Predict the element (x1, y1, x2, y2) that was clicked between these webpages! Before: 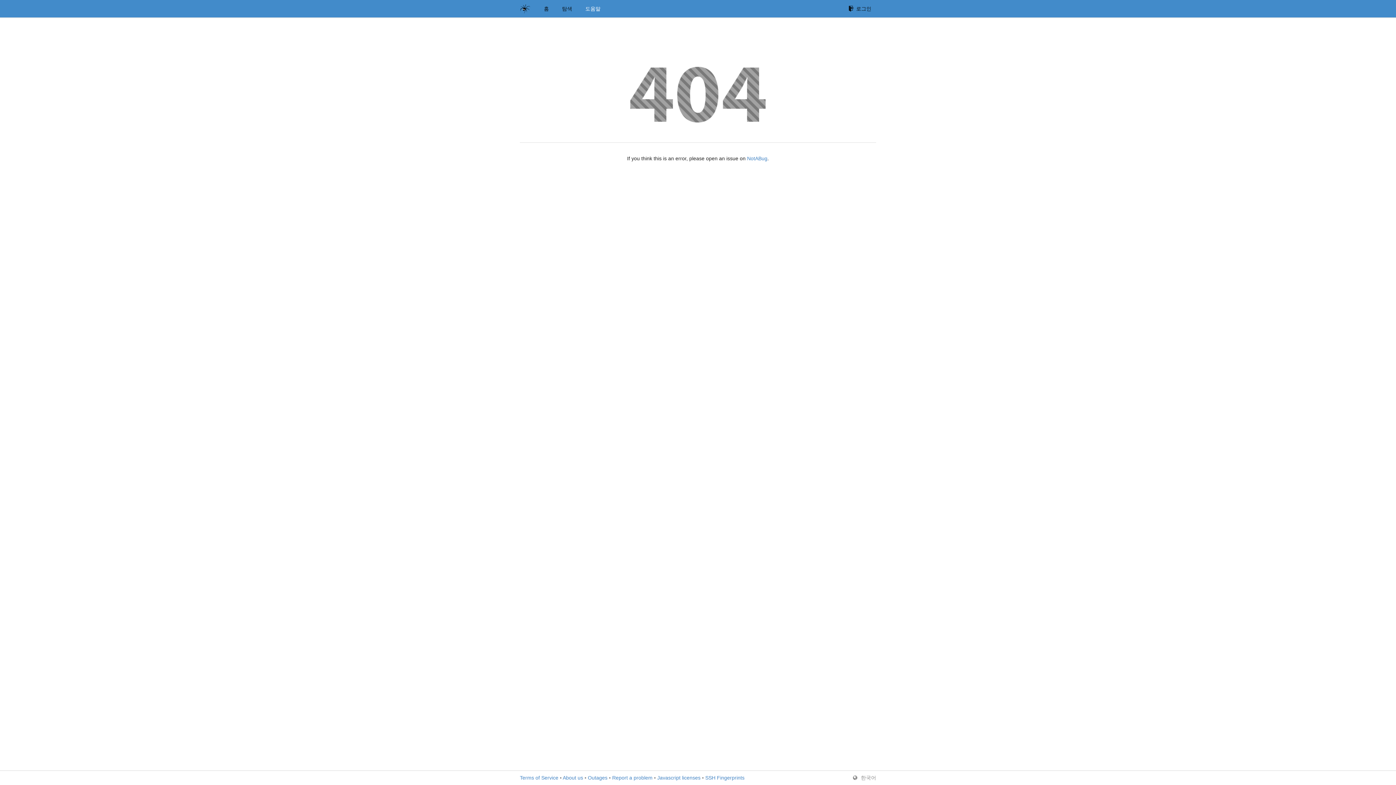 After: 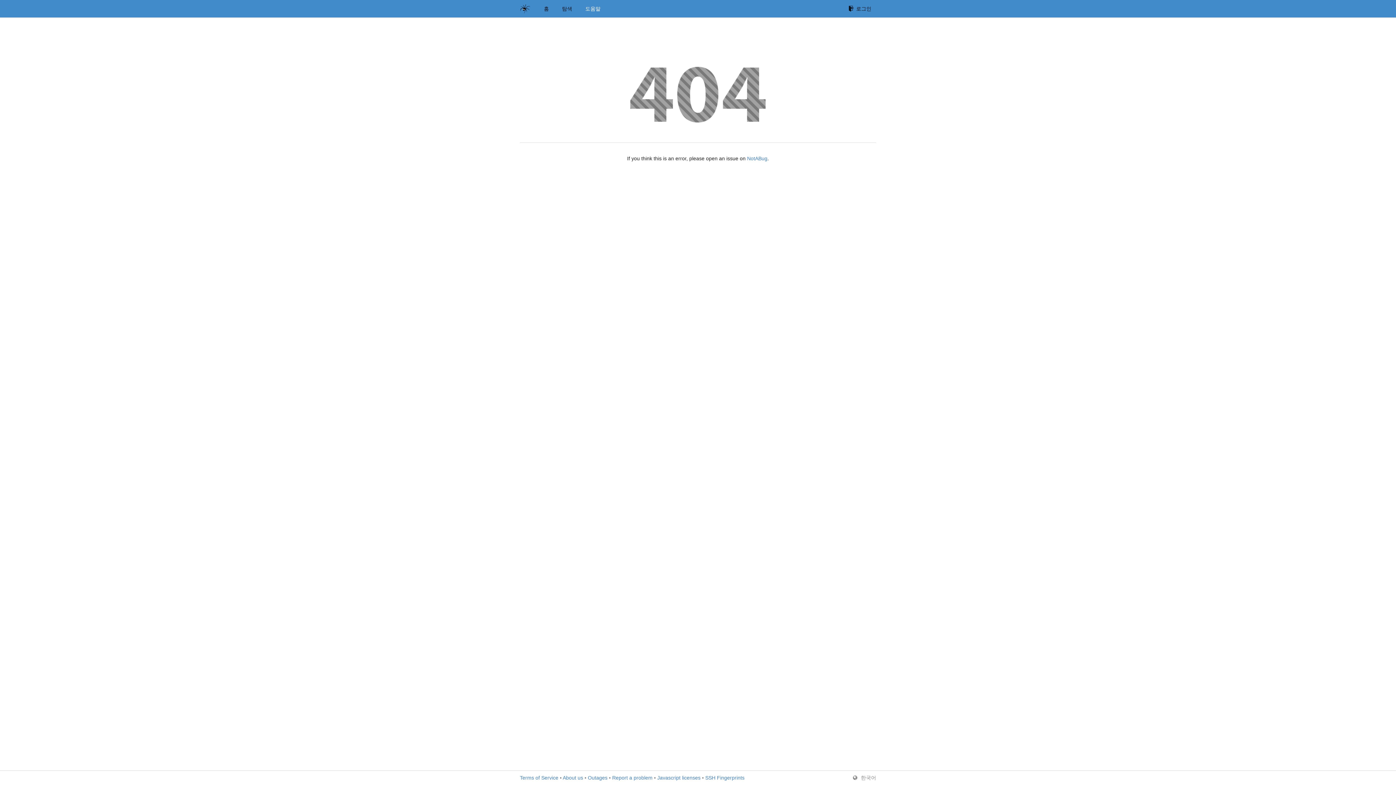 Action: label: Report a problem bbox: (612, 775, 652, 781)